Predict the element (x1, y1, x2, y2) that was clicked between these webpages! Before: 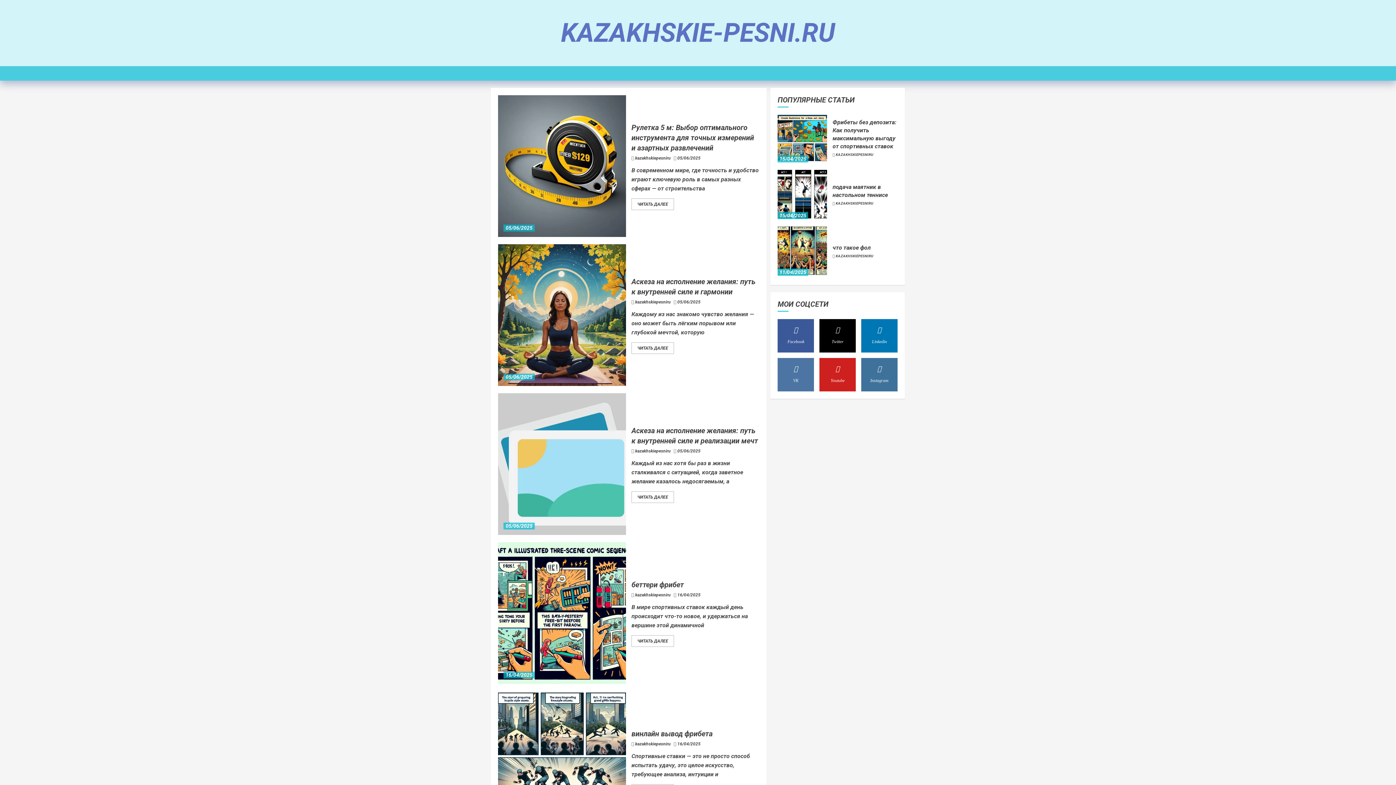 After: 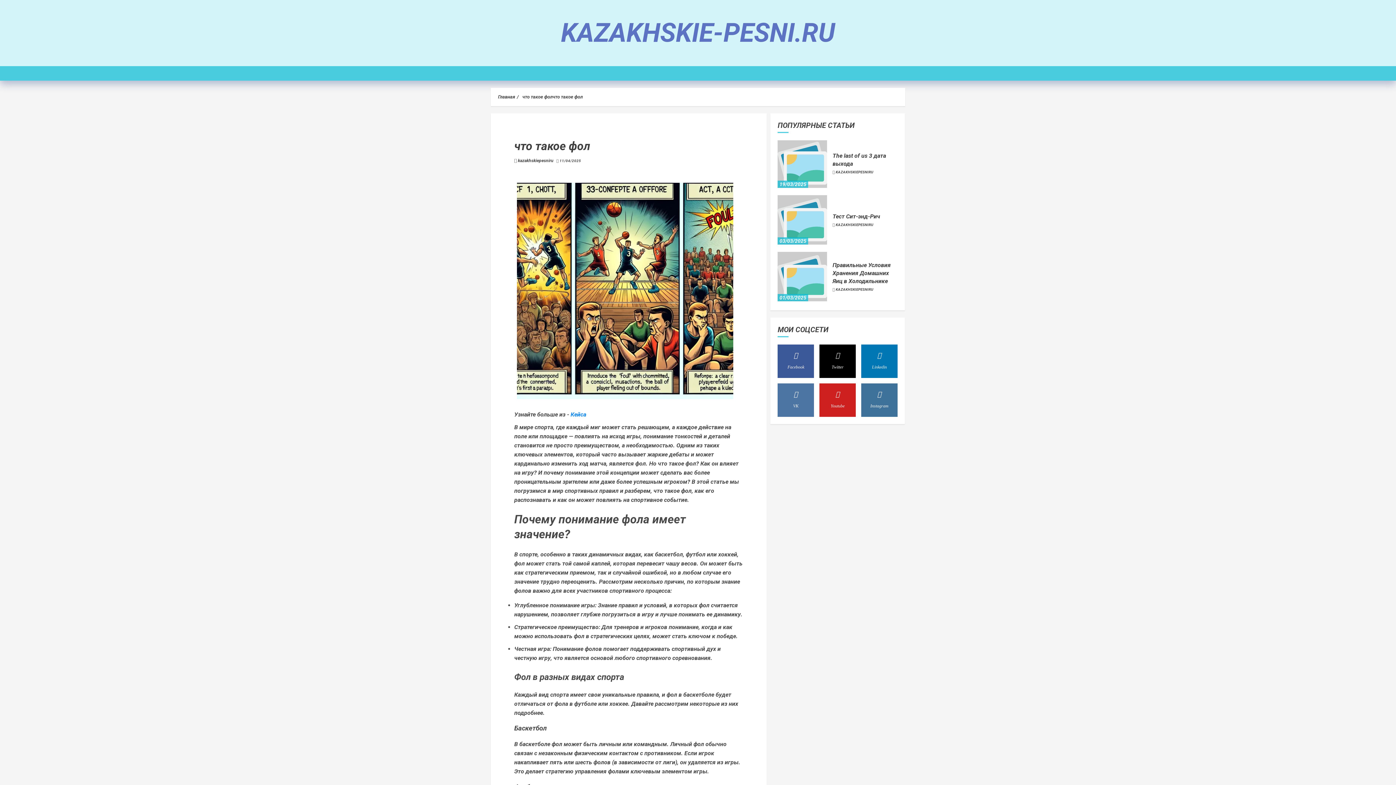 Action: bbox: (835, 253, 873, 258) label: KAZAKHSKIEPESNIRU